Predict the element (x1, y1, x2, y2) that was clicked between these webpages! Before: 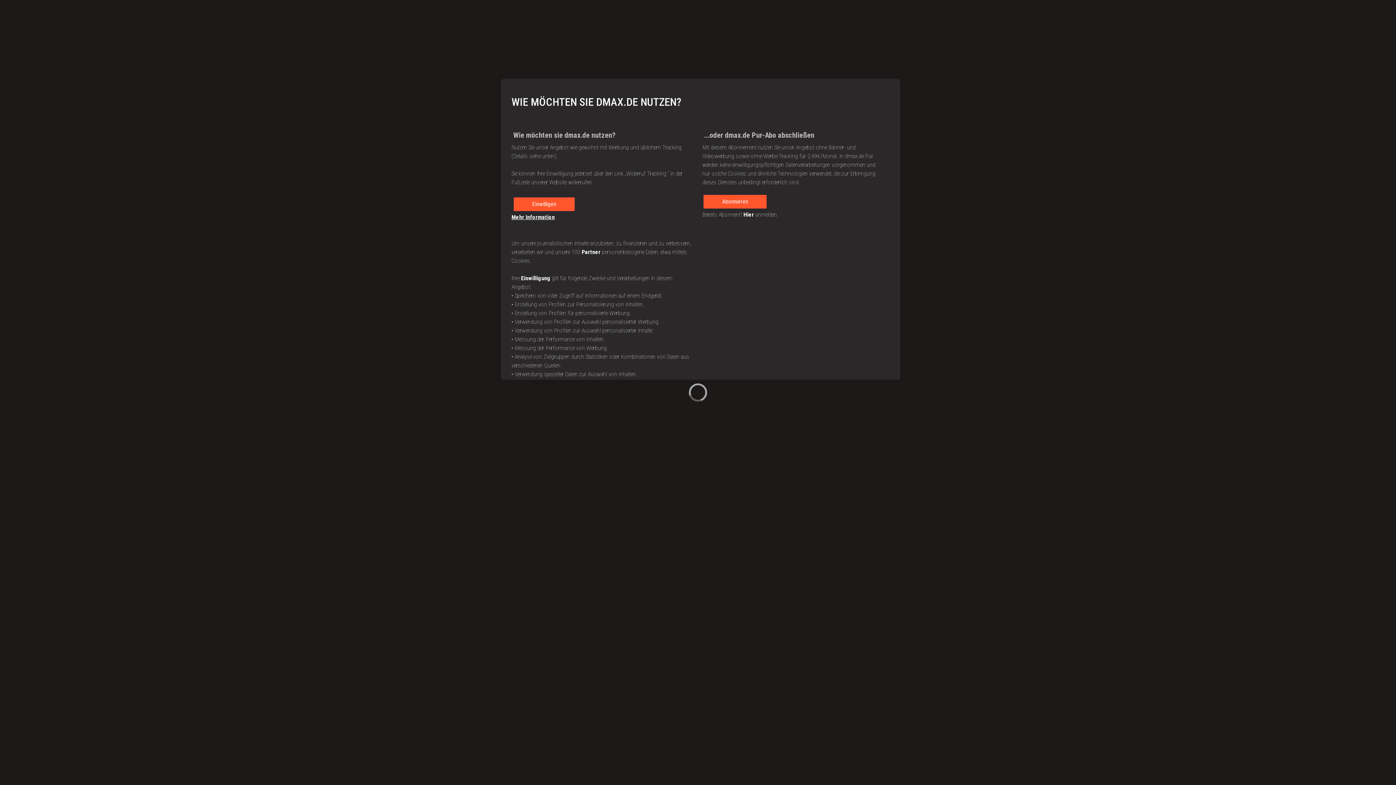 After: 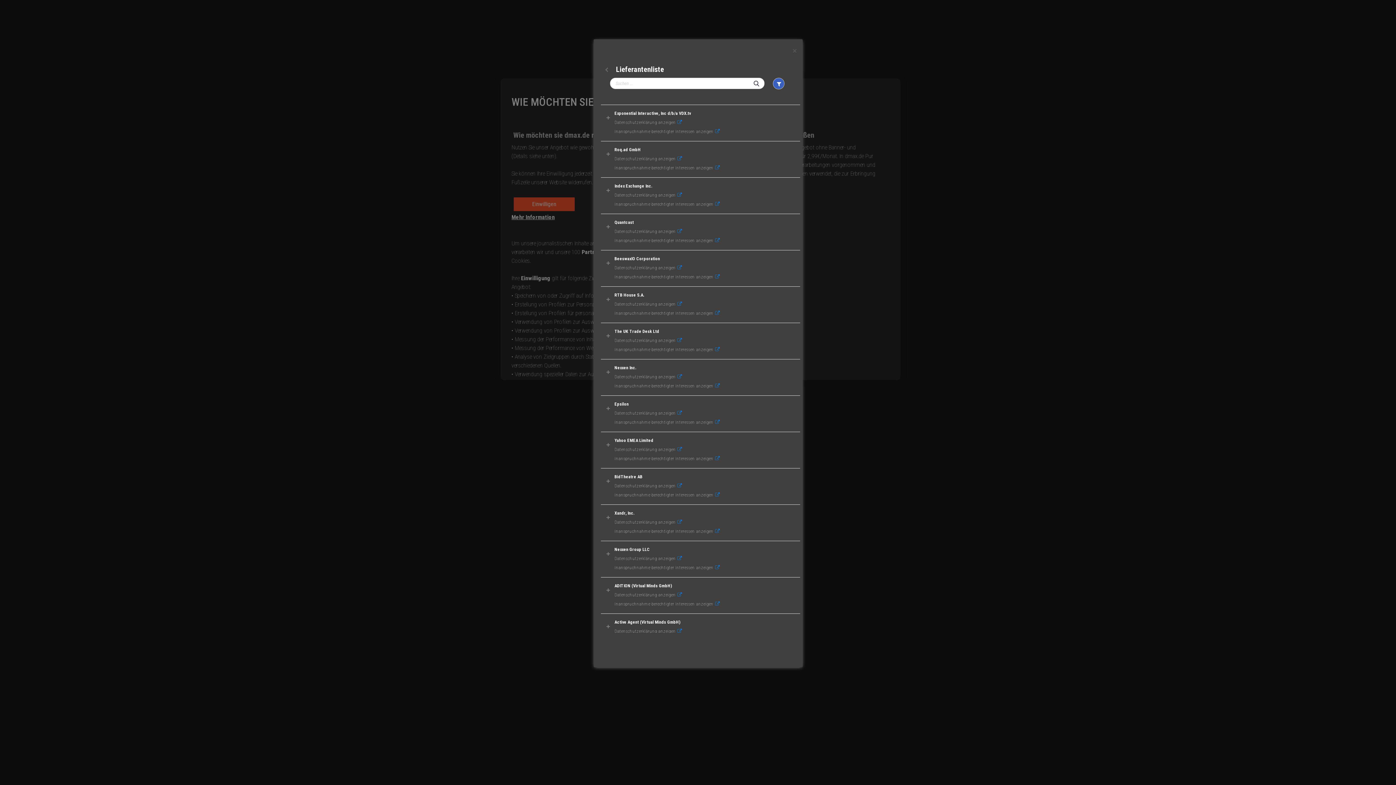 Action: label: Partner bbox: (581, 248, 600, 255)